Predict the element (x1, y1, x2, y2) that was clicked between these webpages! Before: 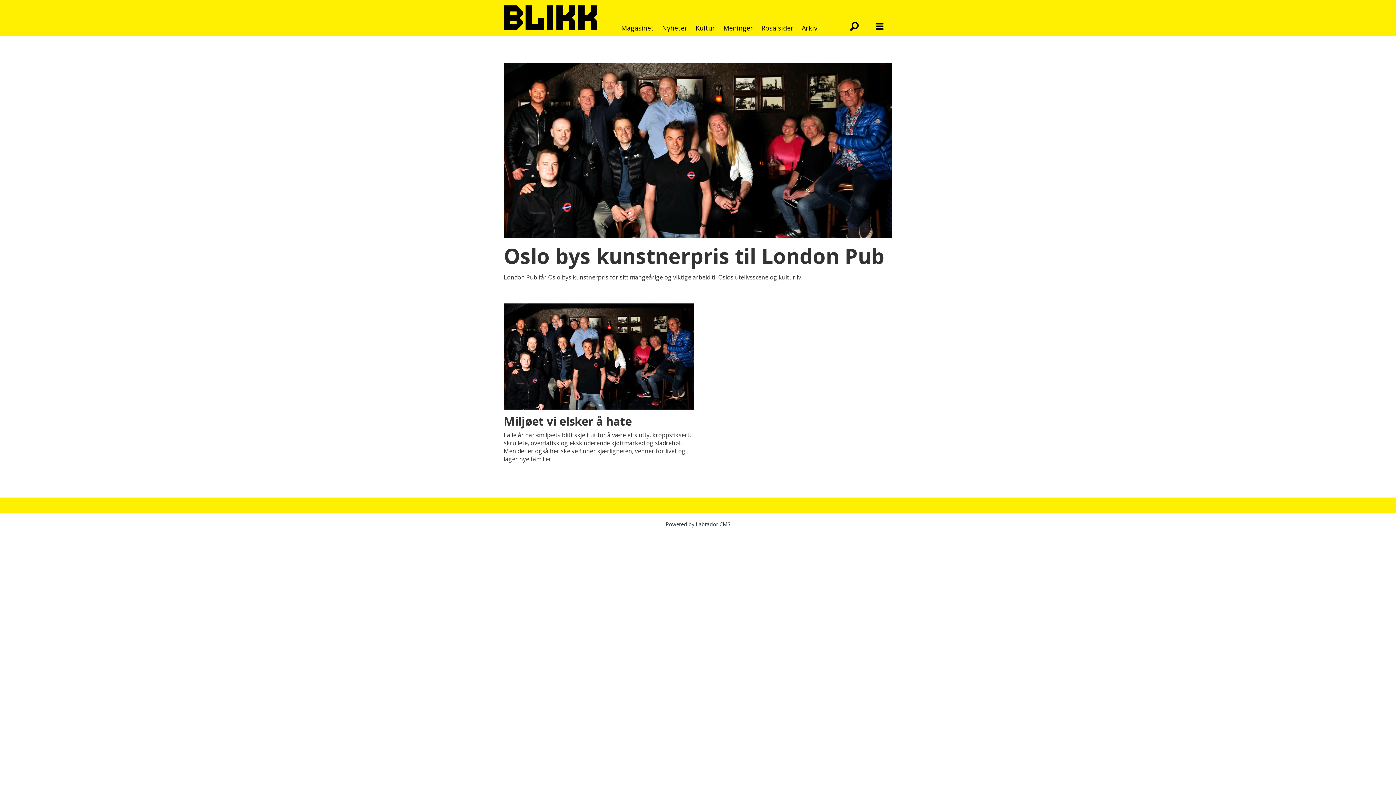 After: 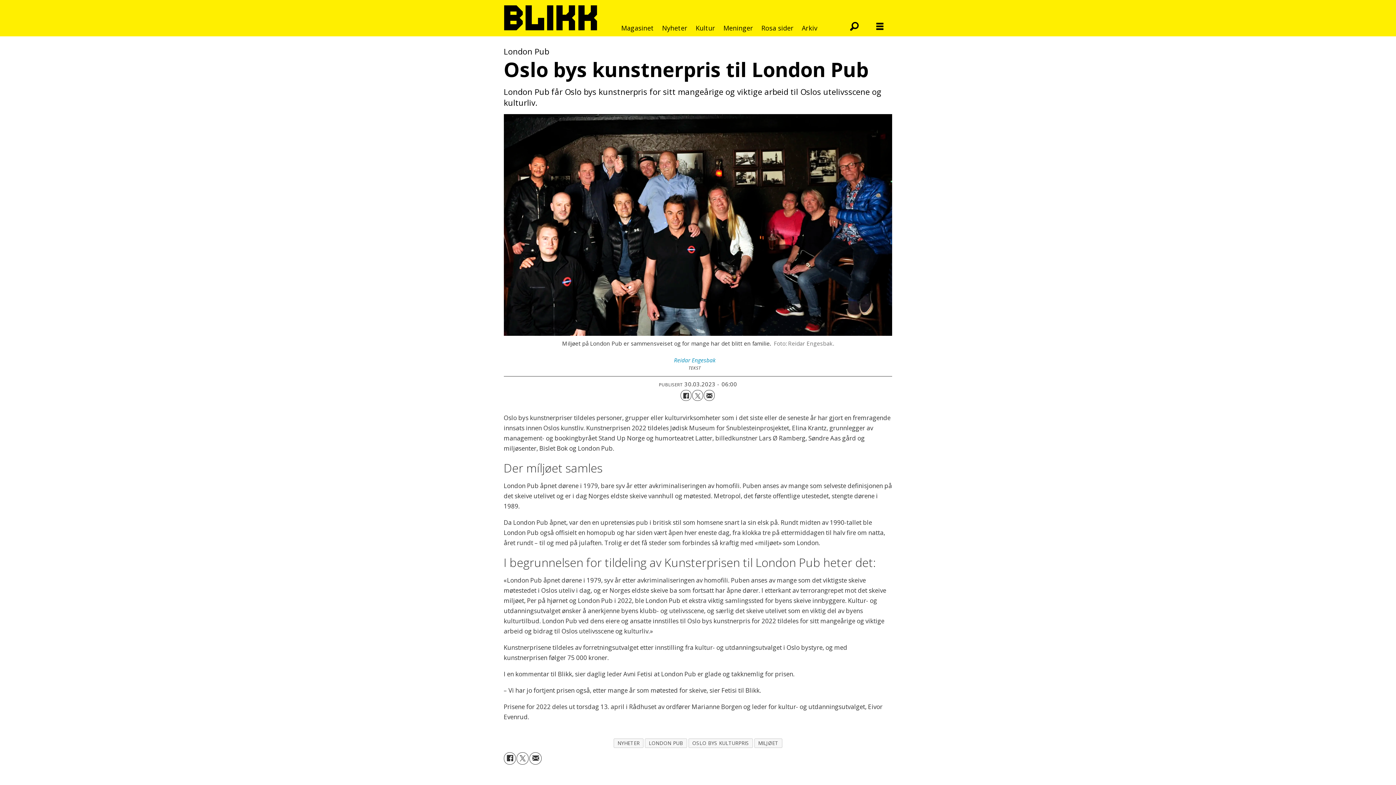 Action: label: Oslo bys kunstnerpris til London Pub

London Pub får Oslo bys kunstnerpris for sitt mangeårige og viktige arbeid til Oslos utelivsscene og kulturliv. bbox: (503, 63, 892, 281)